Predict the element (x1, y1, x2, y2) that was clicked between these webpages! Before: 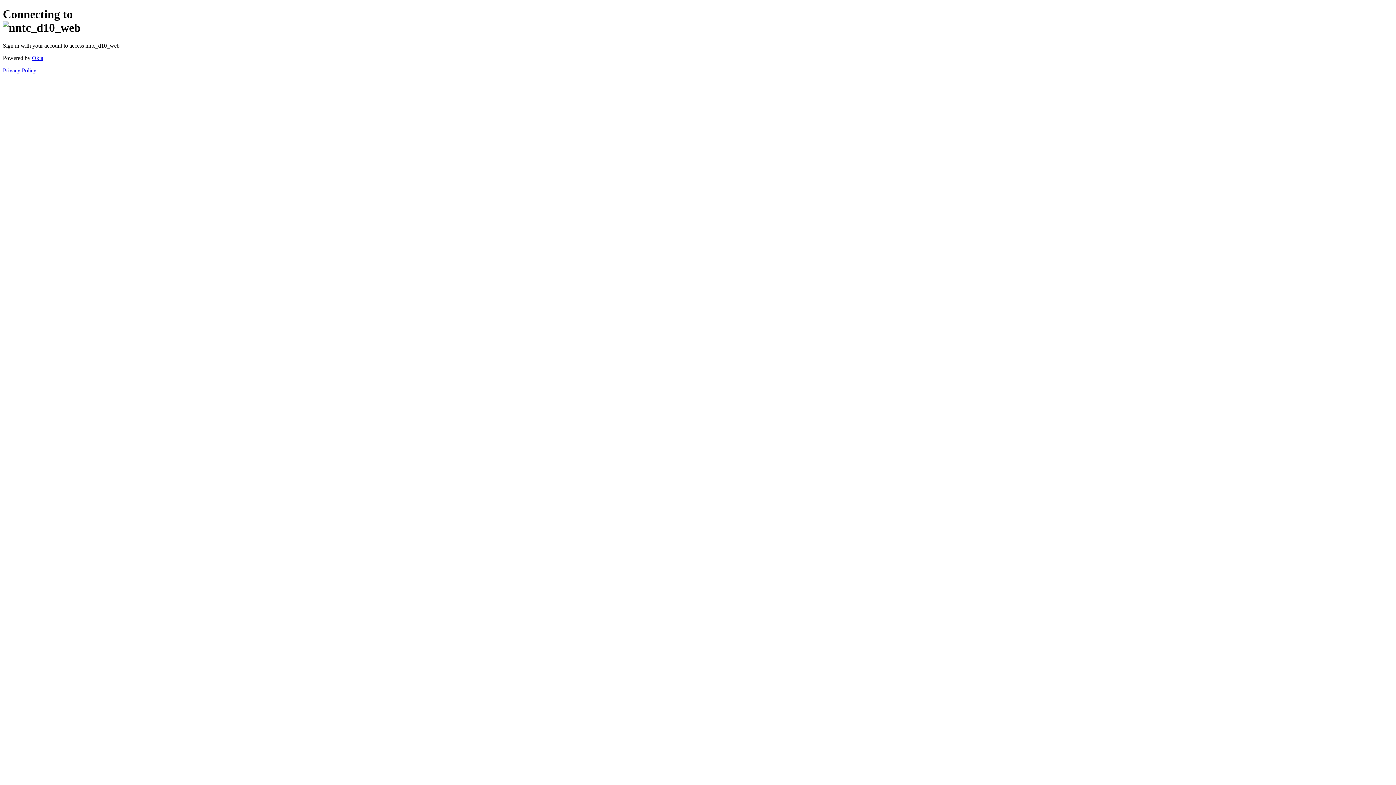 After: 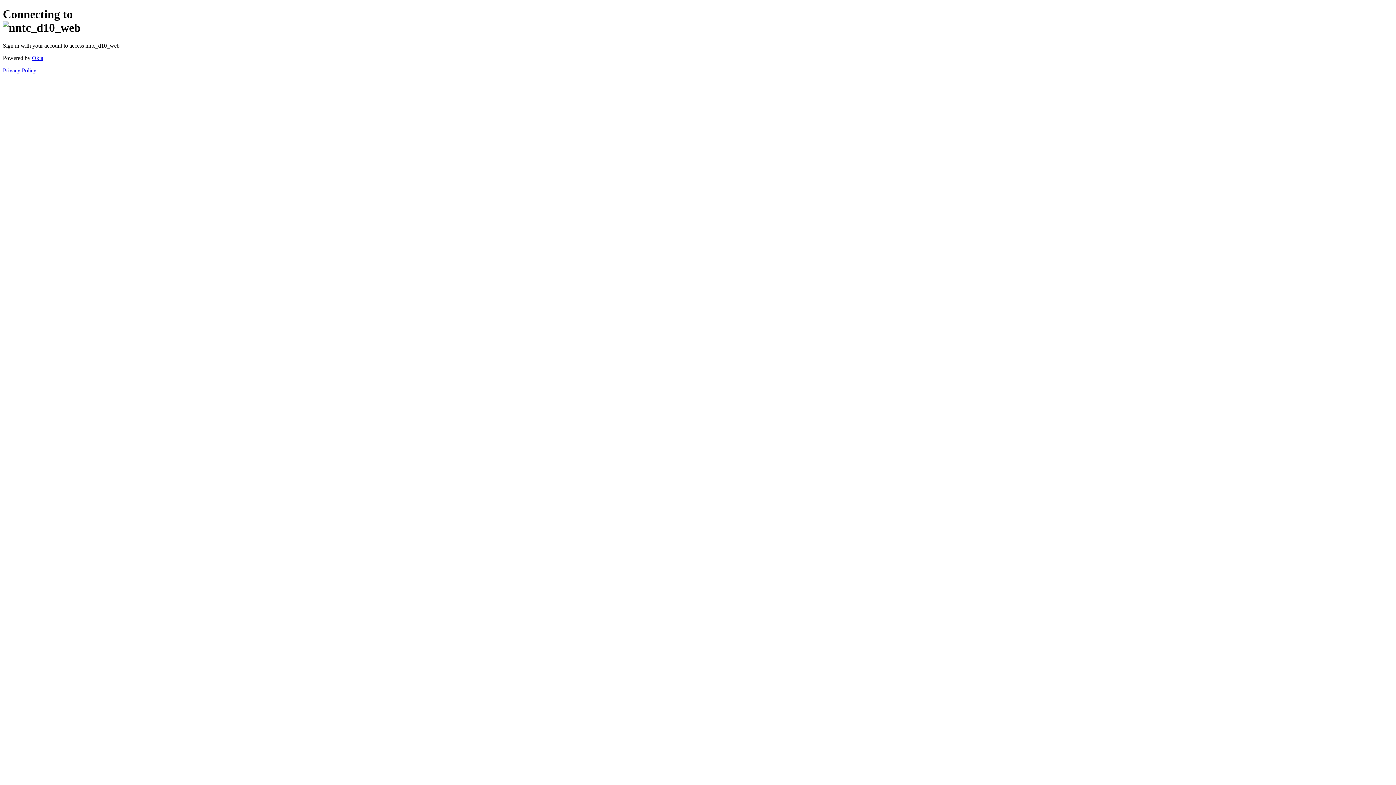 Action: label: Privacy Policy bbox: (2, 67, 36, 73)